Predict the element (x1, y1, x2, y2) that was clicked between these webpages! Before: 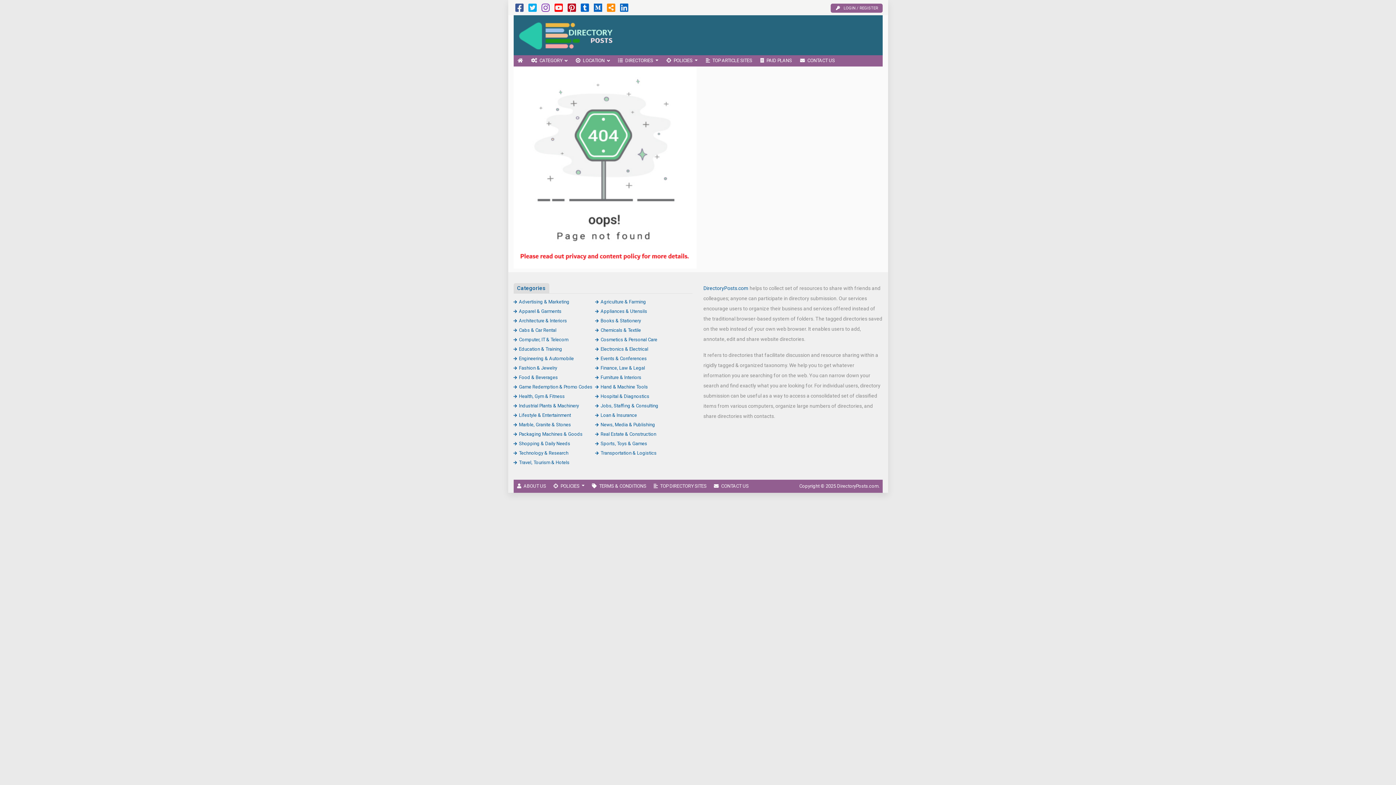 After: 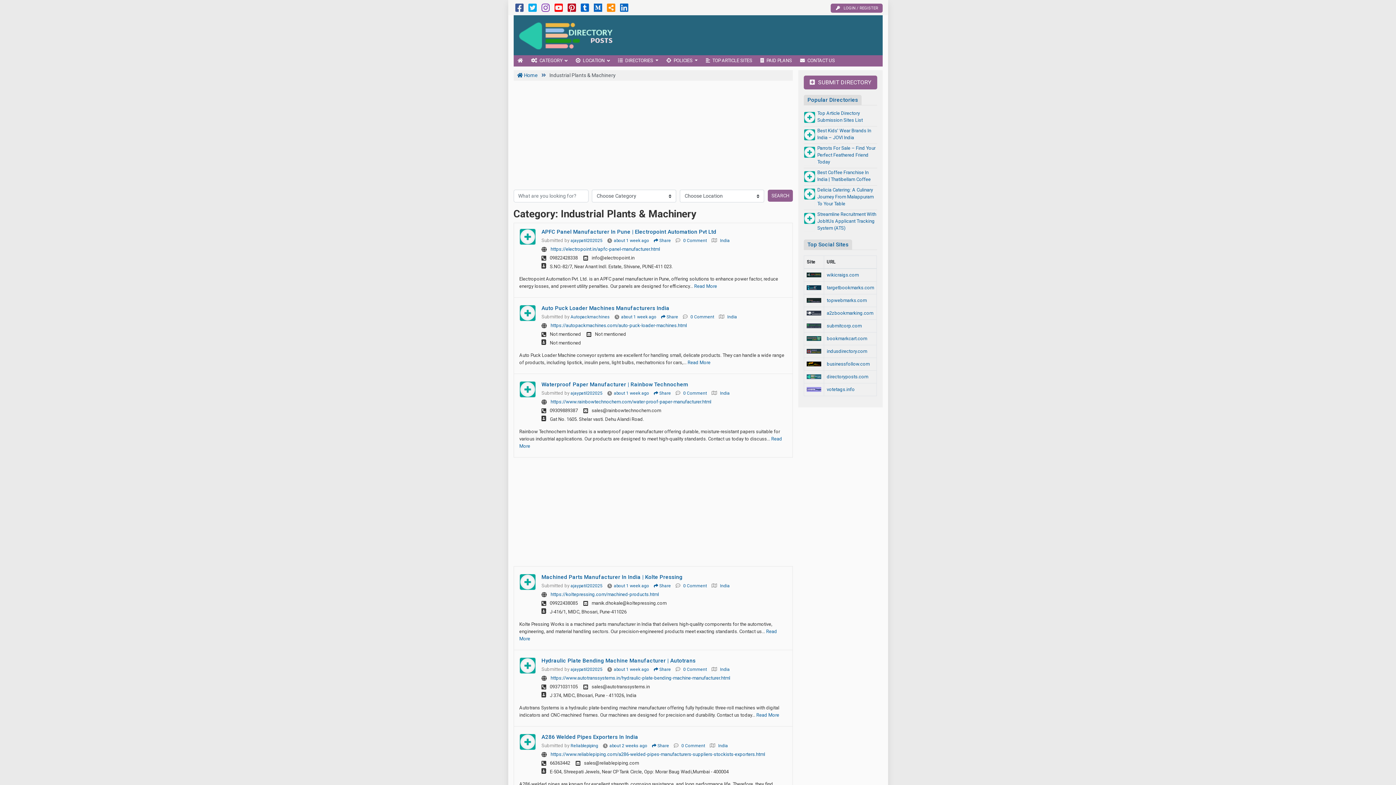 Action: bbox: (513, 403, 579, 408) label: Industrial Plants & Machinery